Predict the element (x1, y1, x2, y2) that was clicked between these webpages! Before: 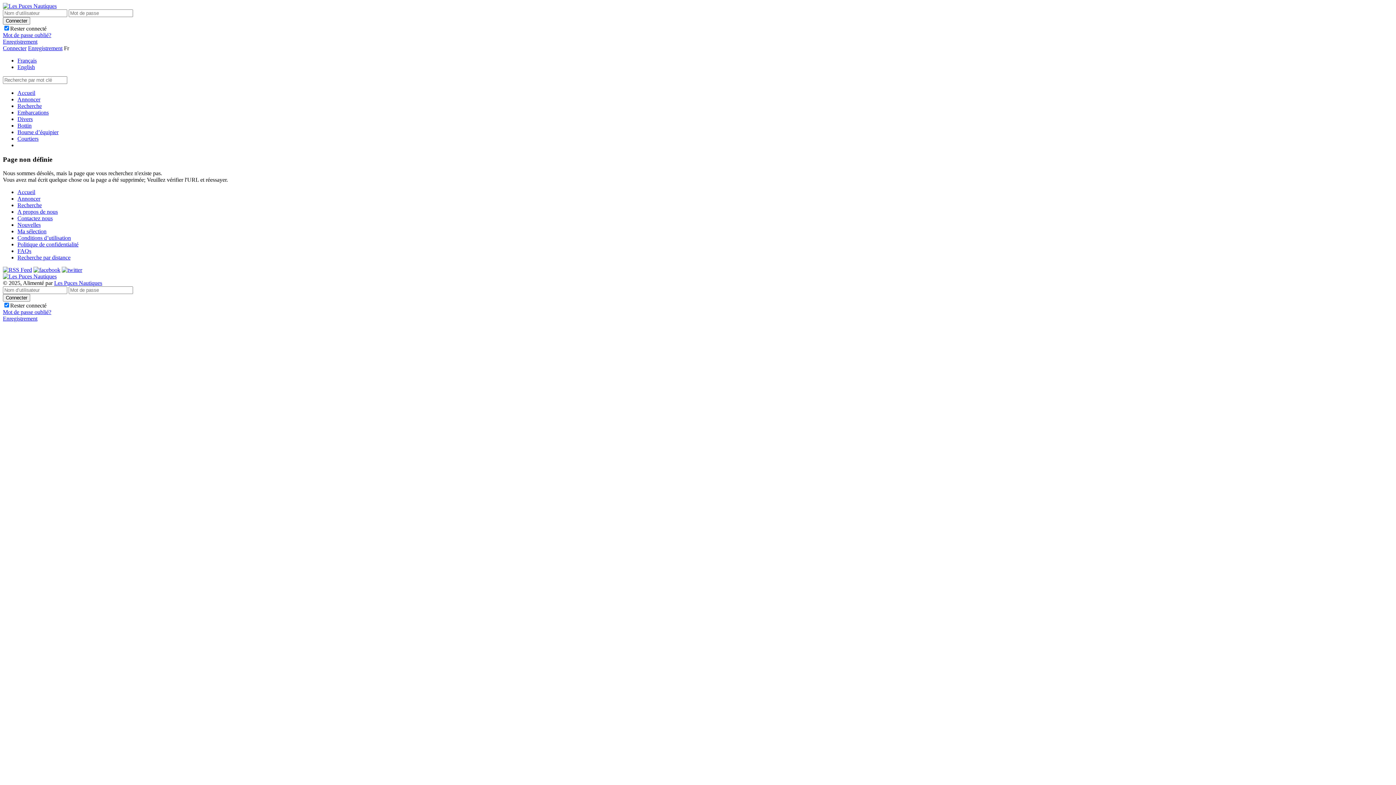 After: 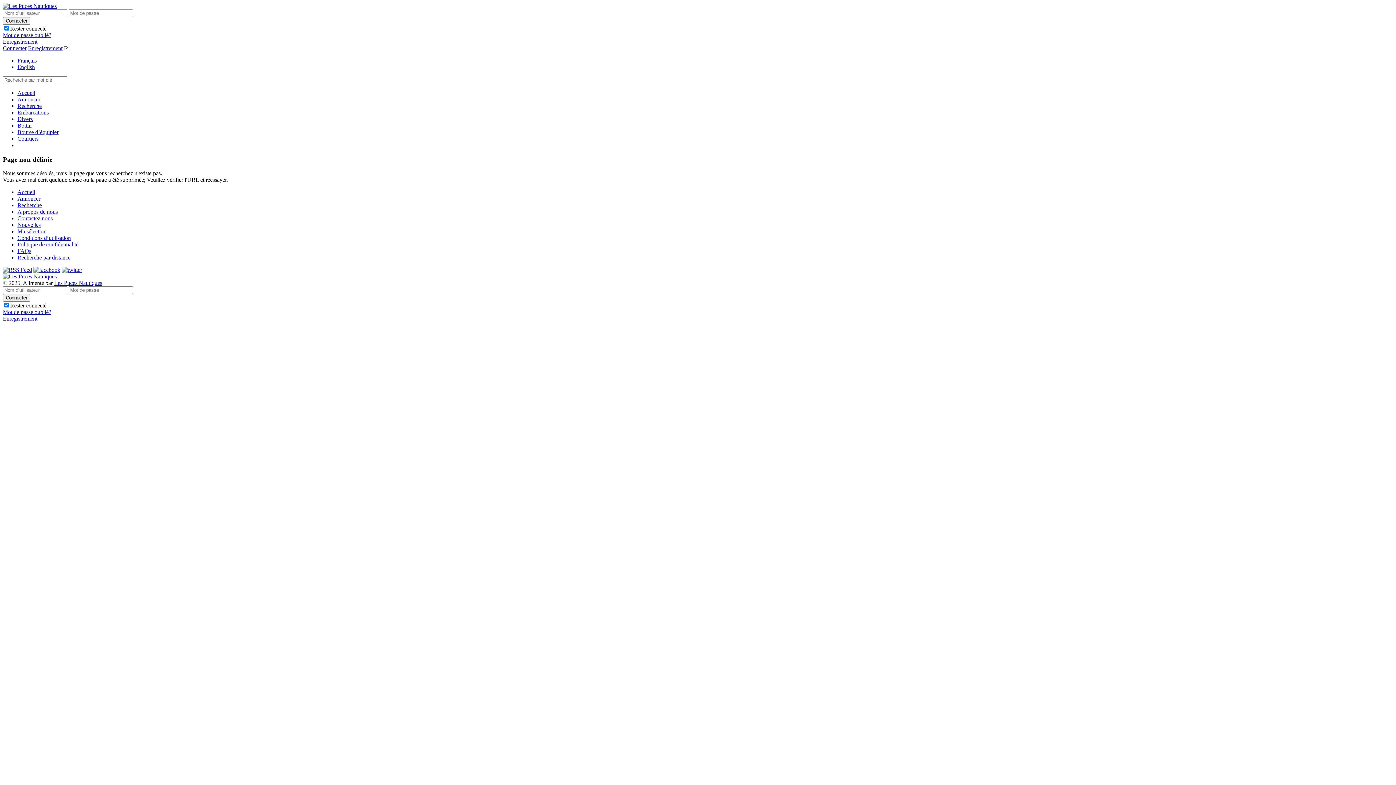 Action: bbox: (17, 109, 48, 115) label: Embarcations